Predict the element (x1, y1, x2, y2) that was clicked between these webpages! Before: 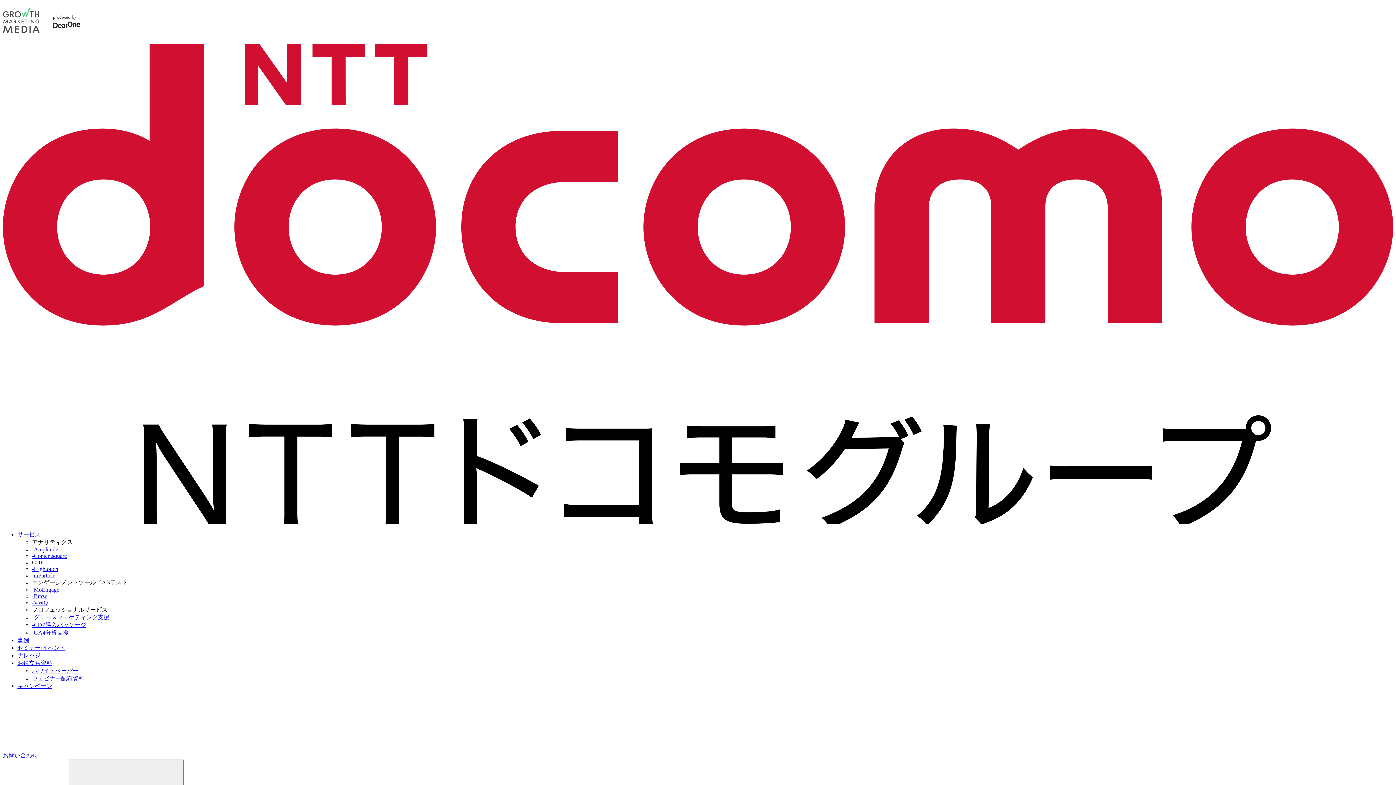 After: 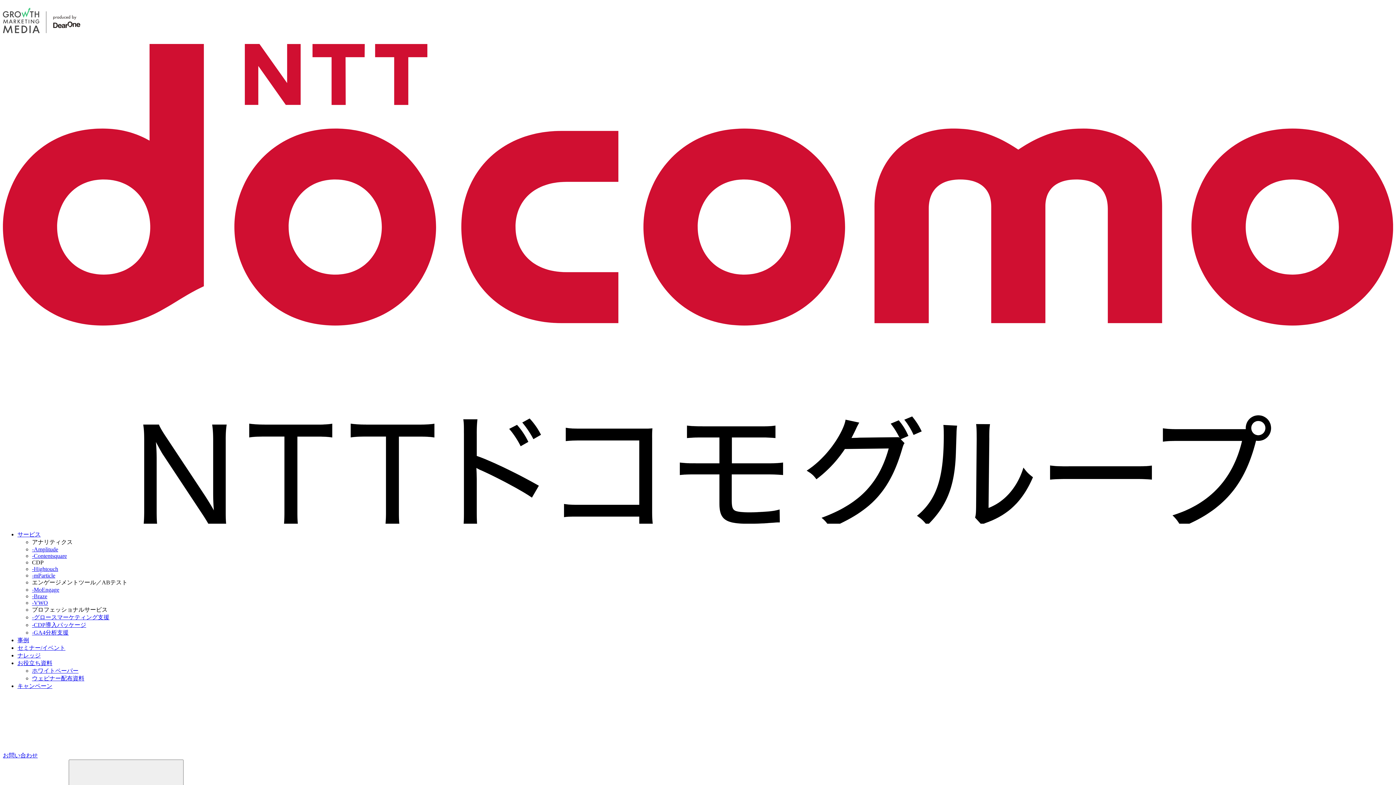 Action: bbox: (32, 629, 68, 635) label: -GA4分析支援